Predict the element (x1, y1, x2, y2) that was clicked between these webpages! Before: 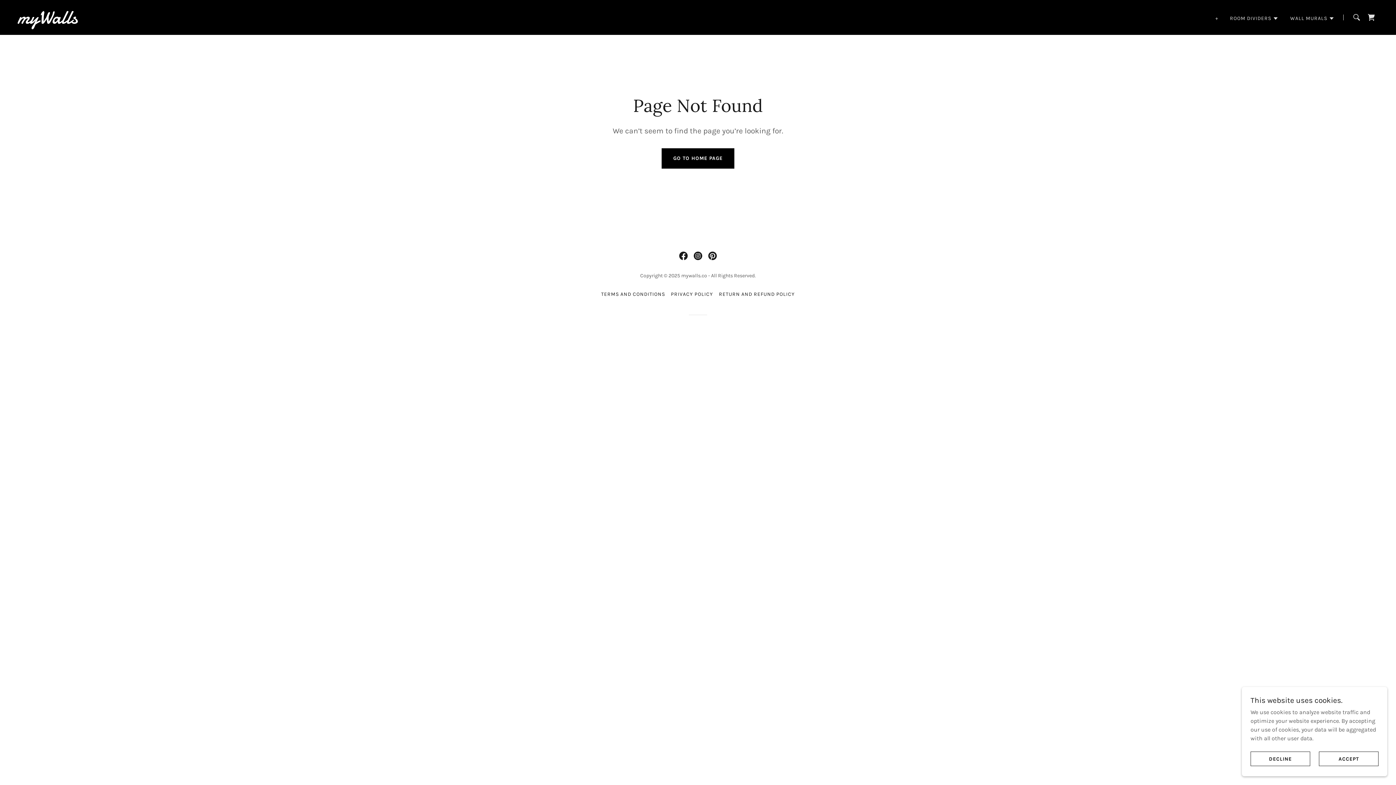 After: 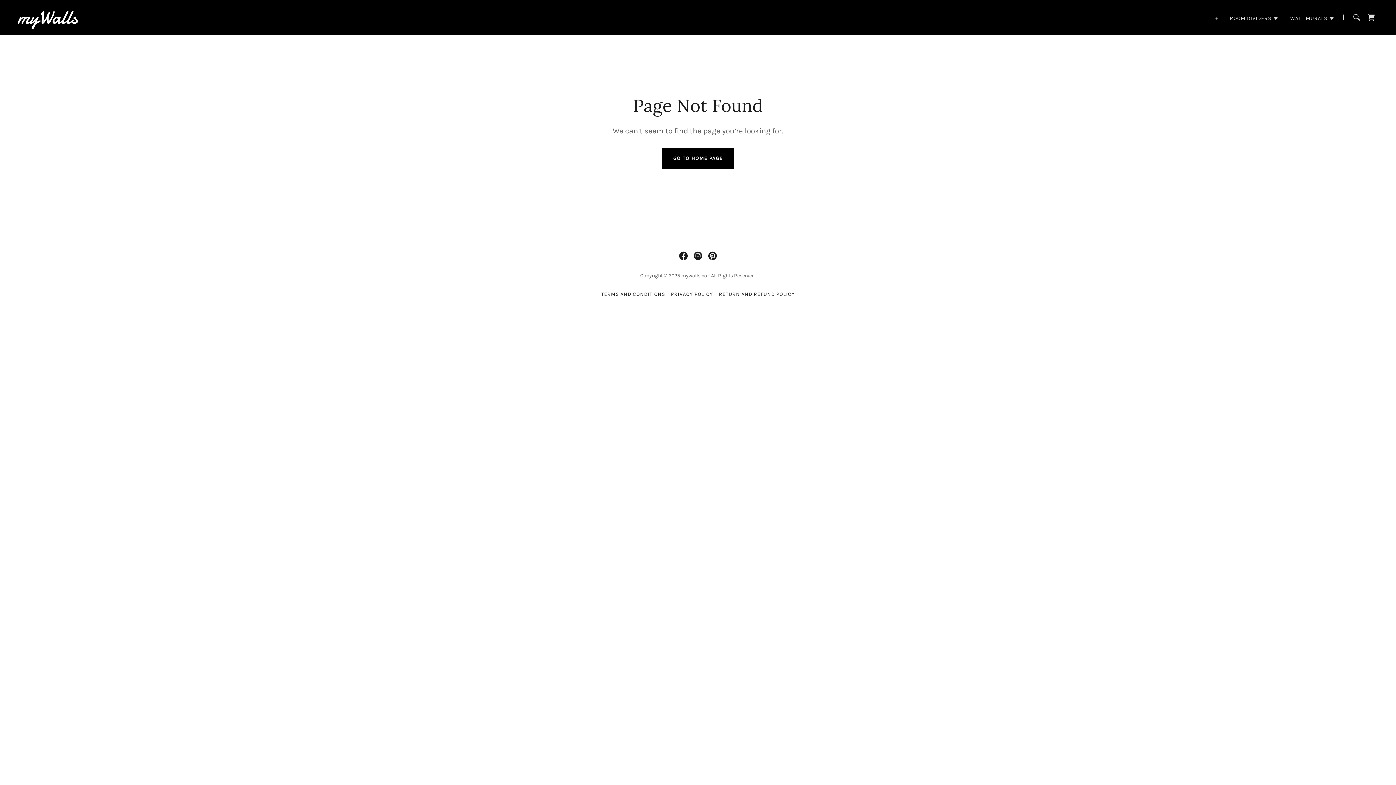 Action: label: DECLINE bbox: (1250, 752, 1310, 766)